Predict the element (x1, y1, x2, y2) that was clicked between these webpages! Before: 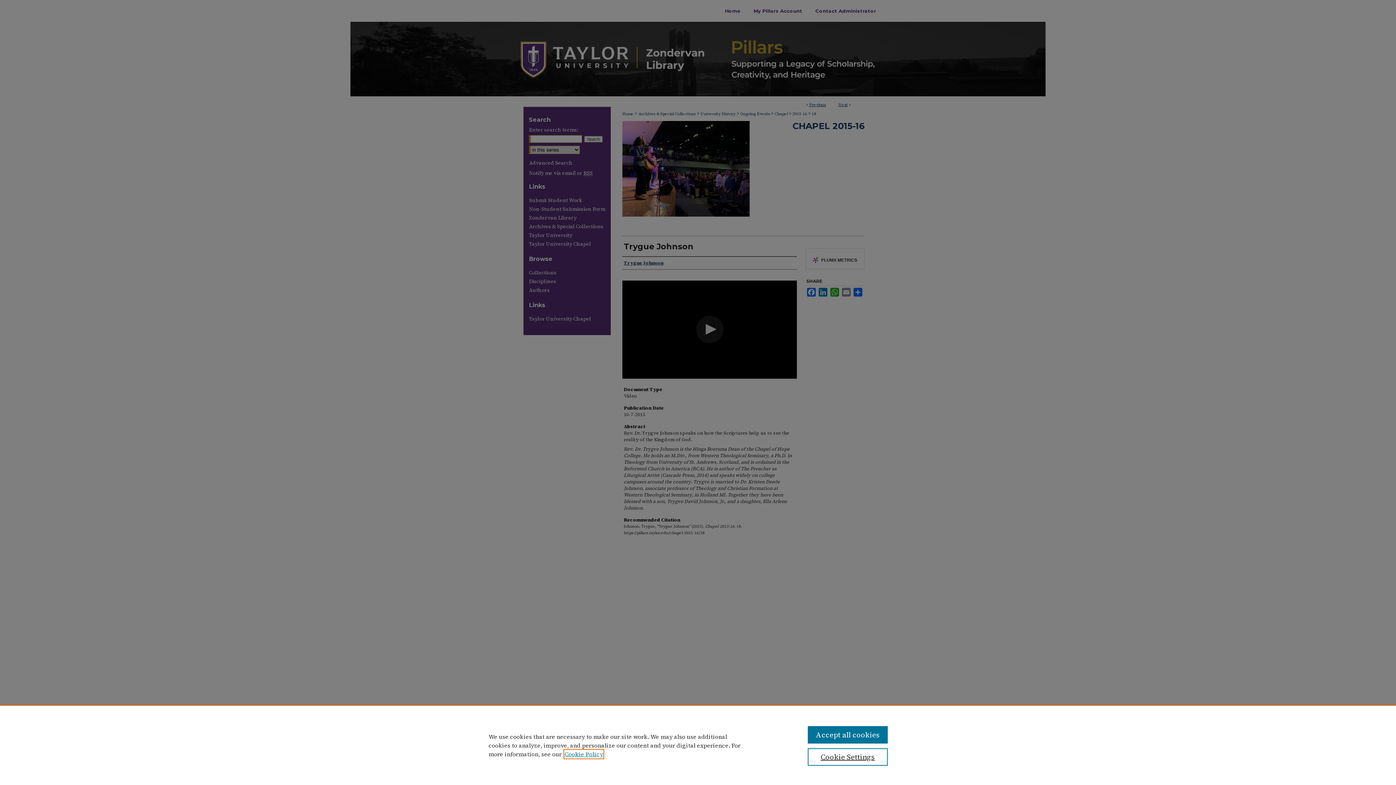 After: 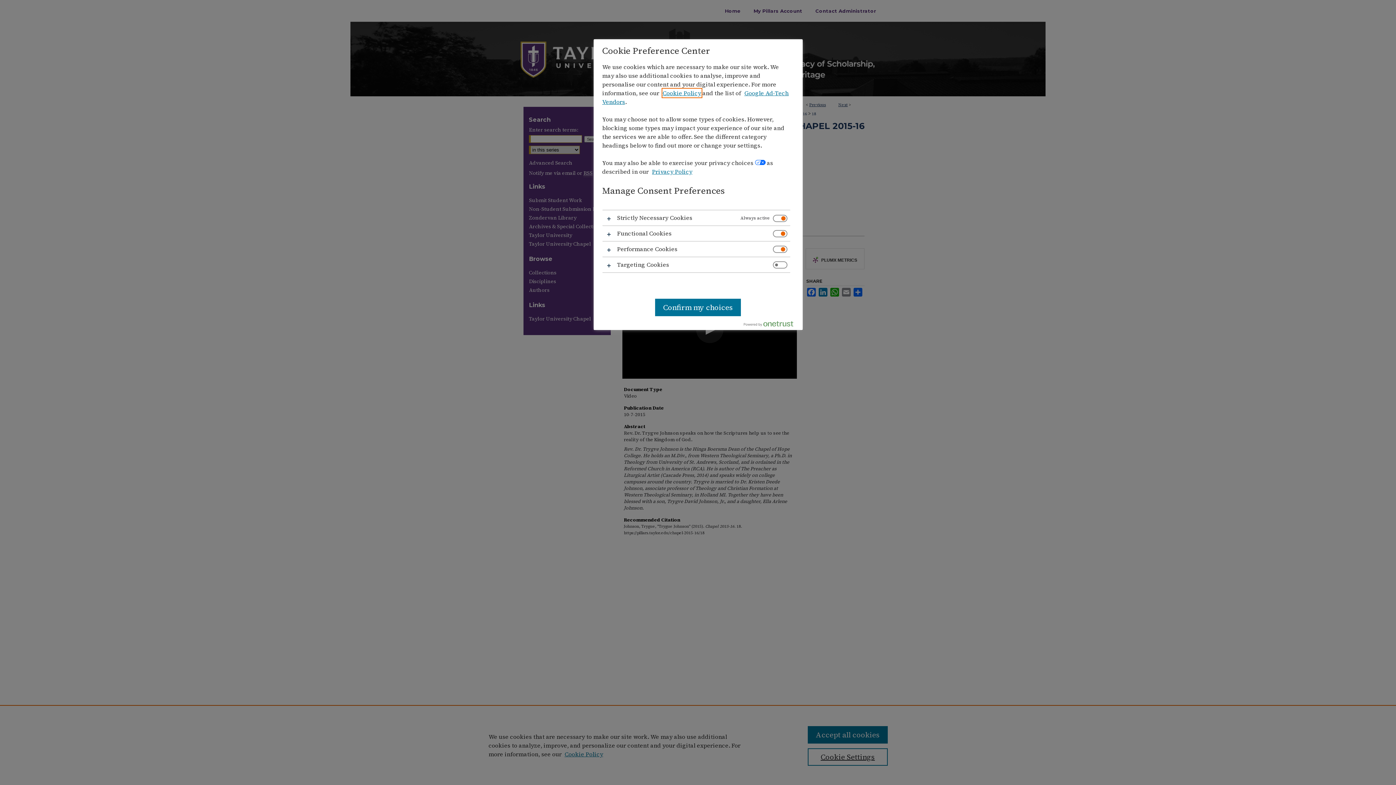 Action: bbox: (807, 748, 887, 766) label: Cookie Settings